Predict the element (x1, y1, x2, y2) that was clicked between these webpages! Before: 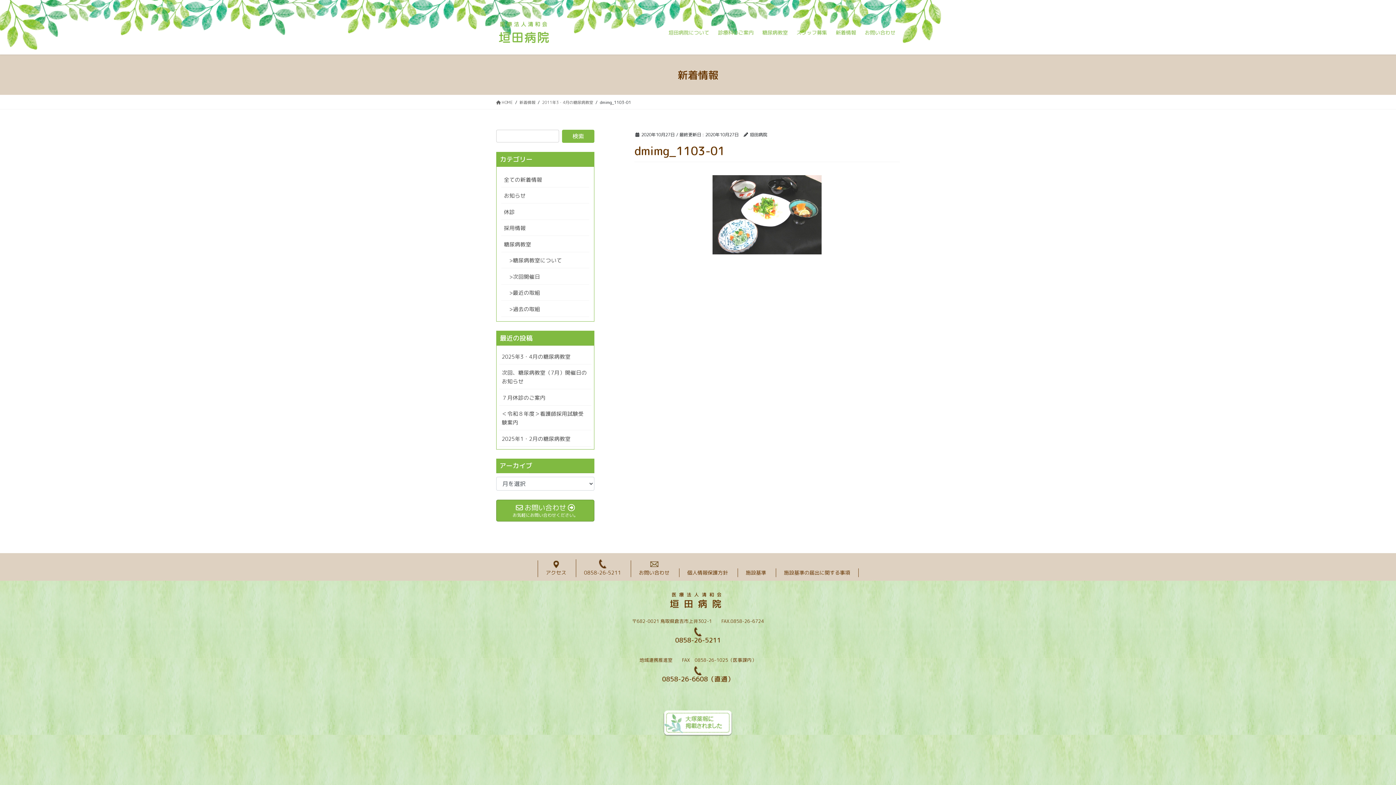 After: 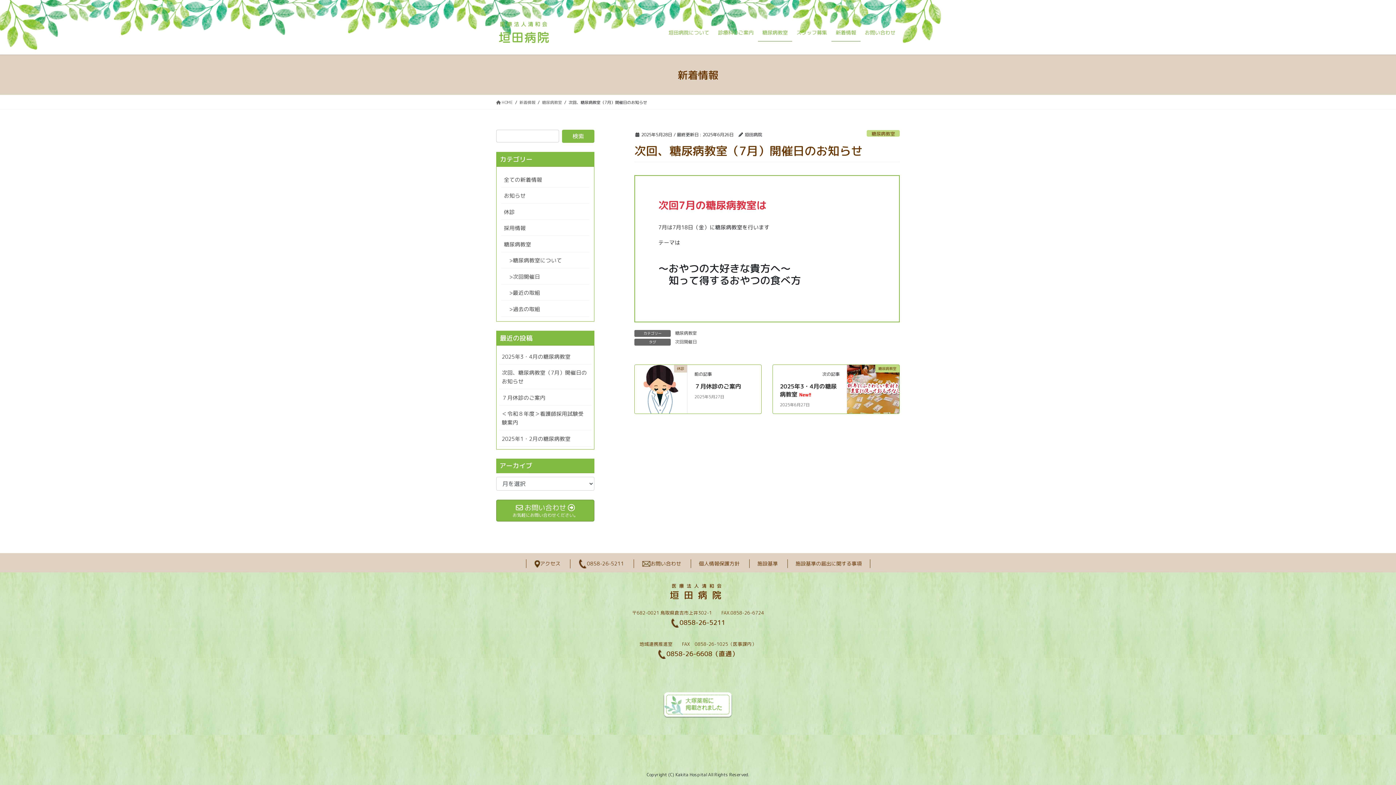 Action: bbox: (499, 365, 591, 389) label: 次回、糖尿病教室（7月）開催日のお知らせ